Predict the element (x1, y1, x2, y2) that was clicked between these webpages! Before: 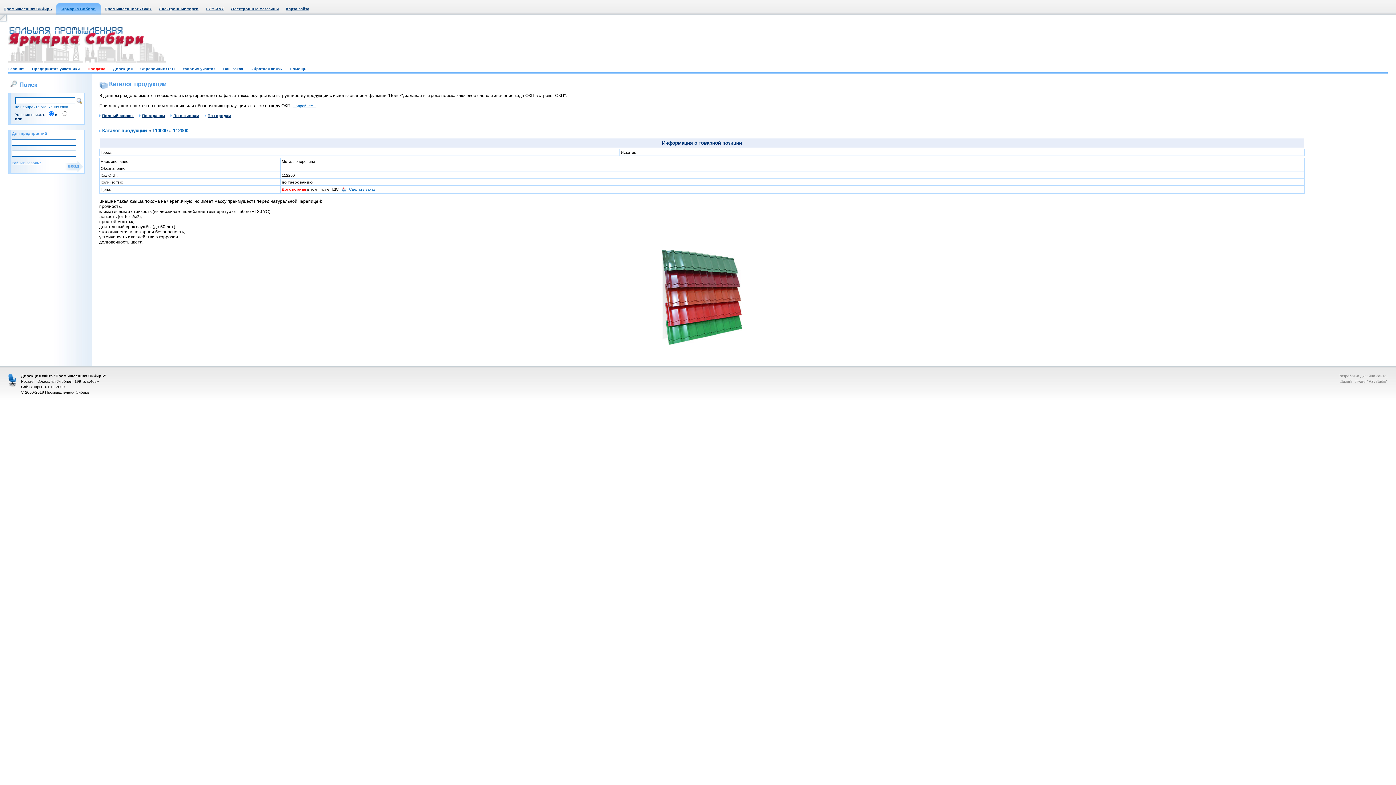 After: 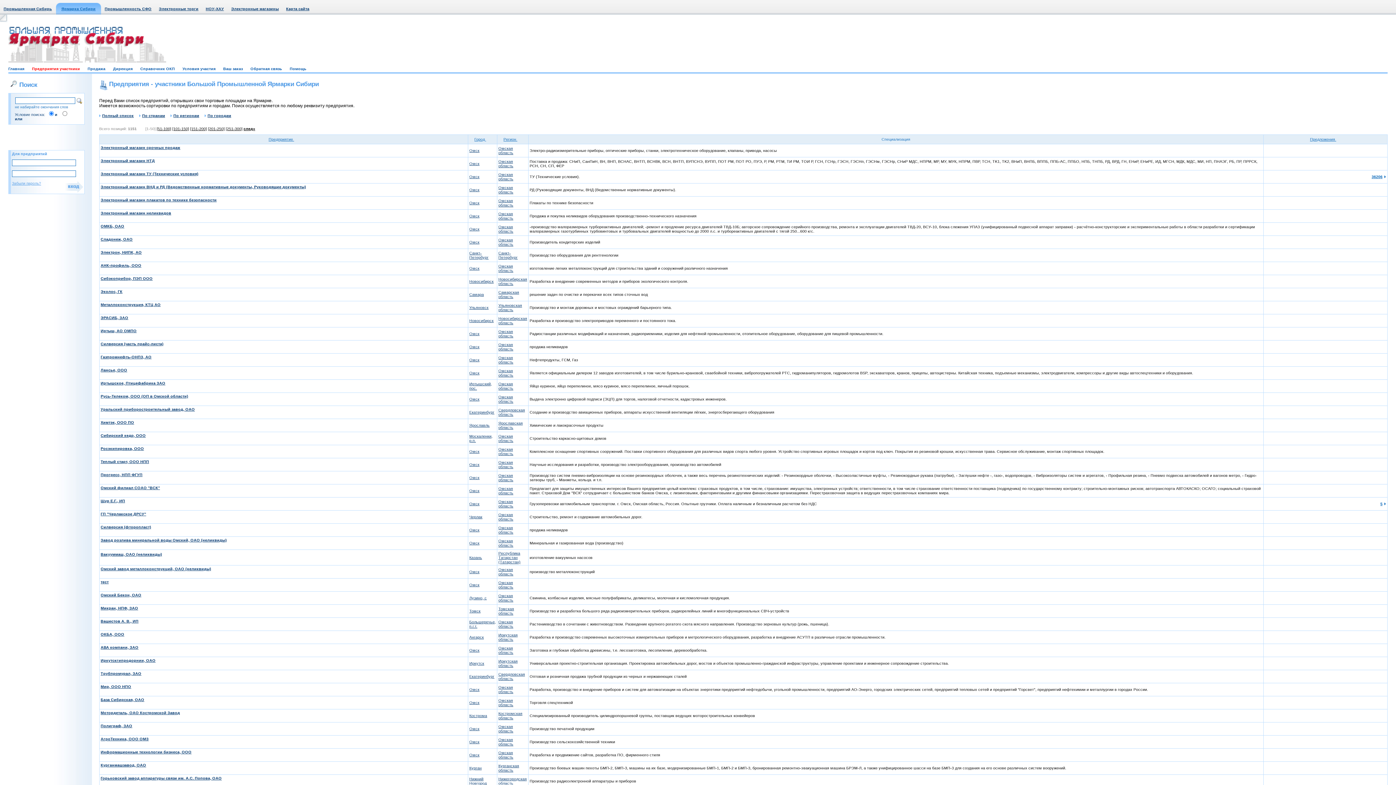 Action: bbox: (32, 66, 80, 70) label: Предприятия участники